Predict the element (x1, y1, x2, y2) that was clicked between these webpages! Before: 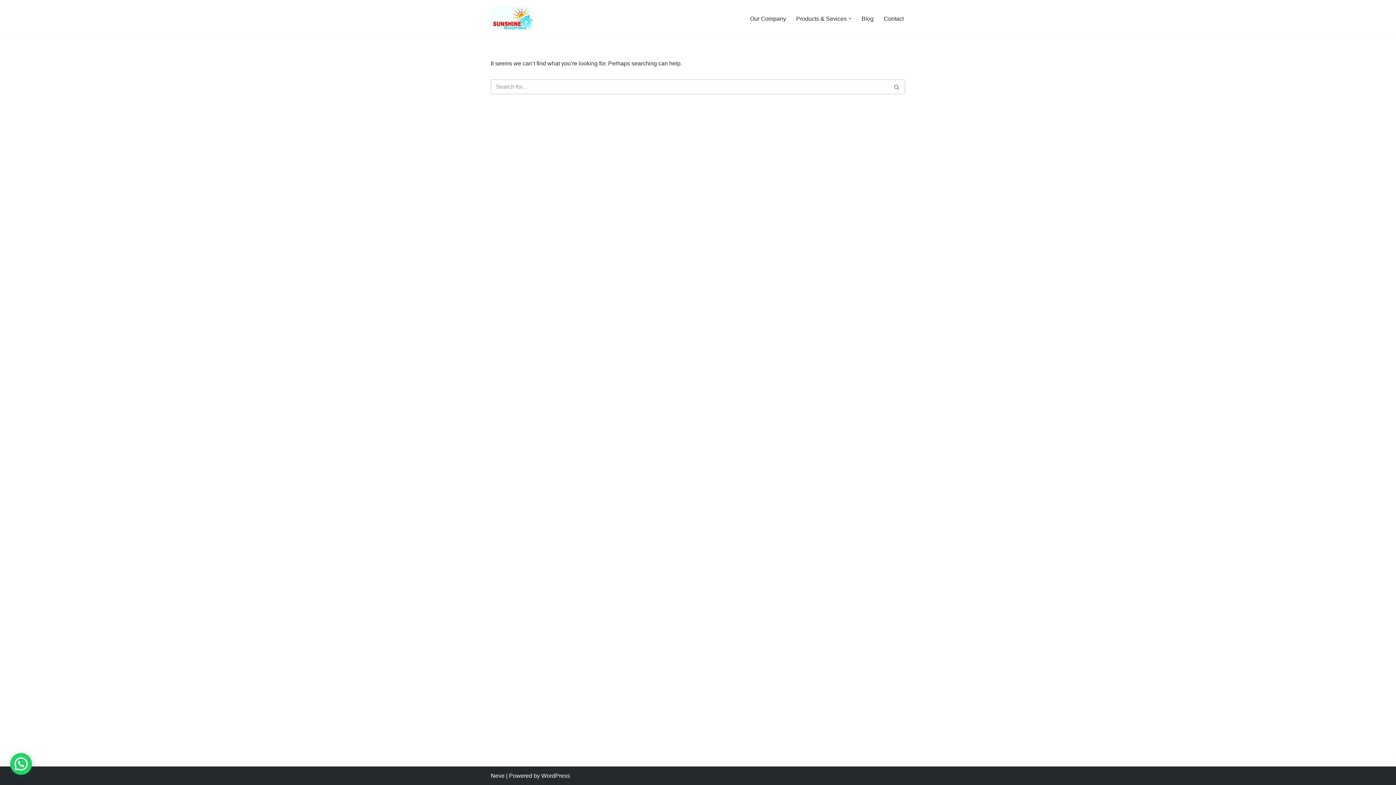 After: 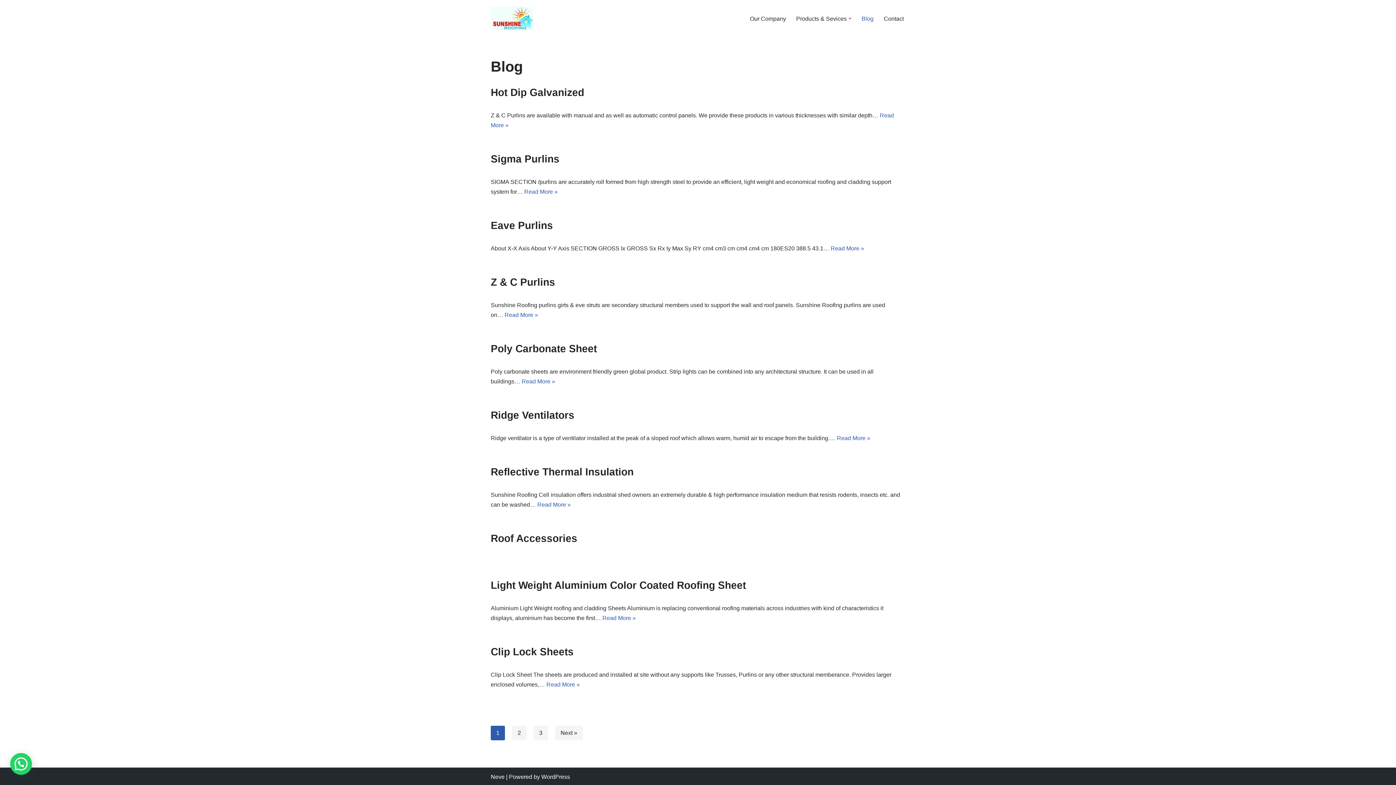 Action: label: Blog bbox: (861, 13, 873, 23)